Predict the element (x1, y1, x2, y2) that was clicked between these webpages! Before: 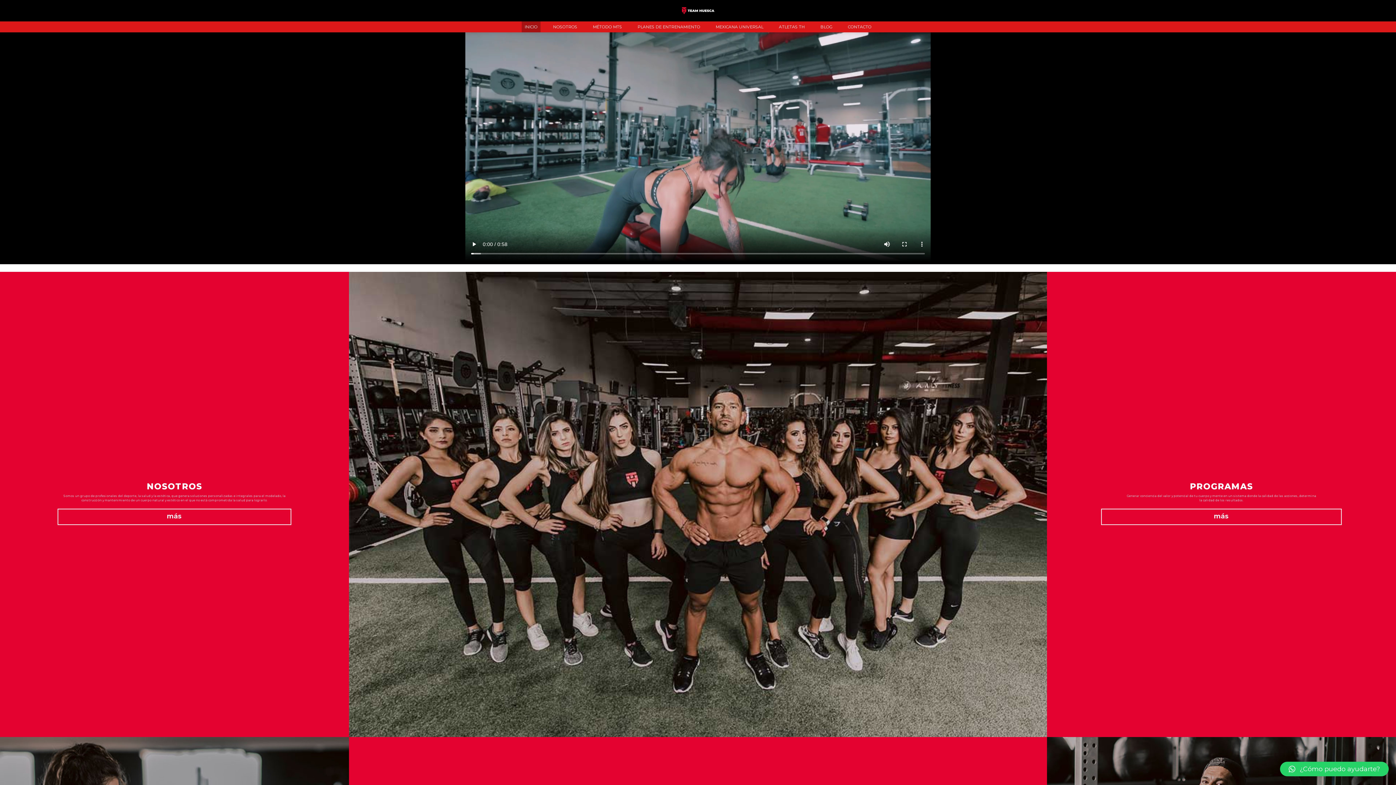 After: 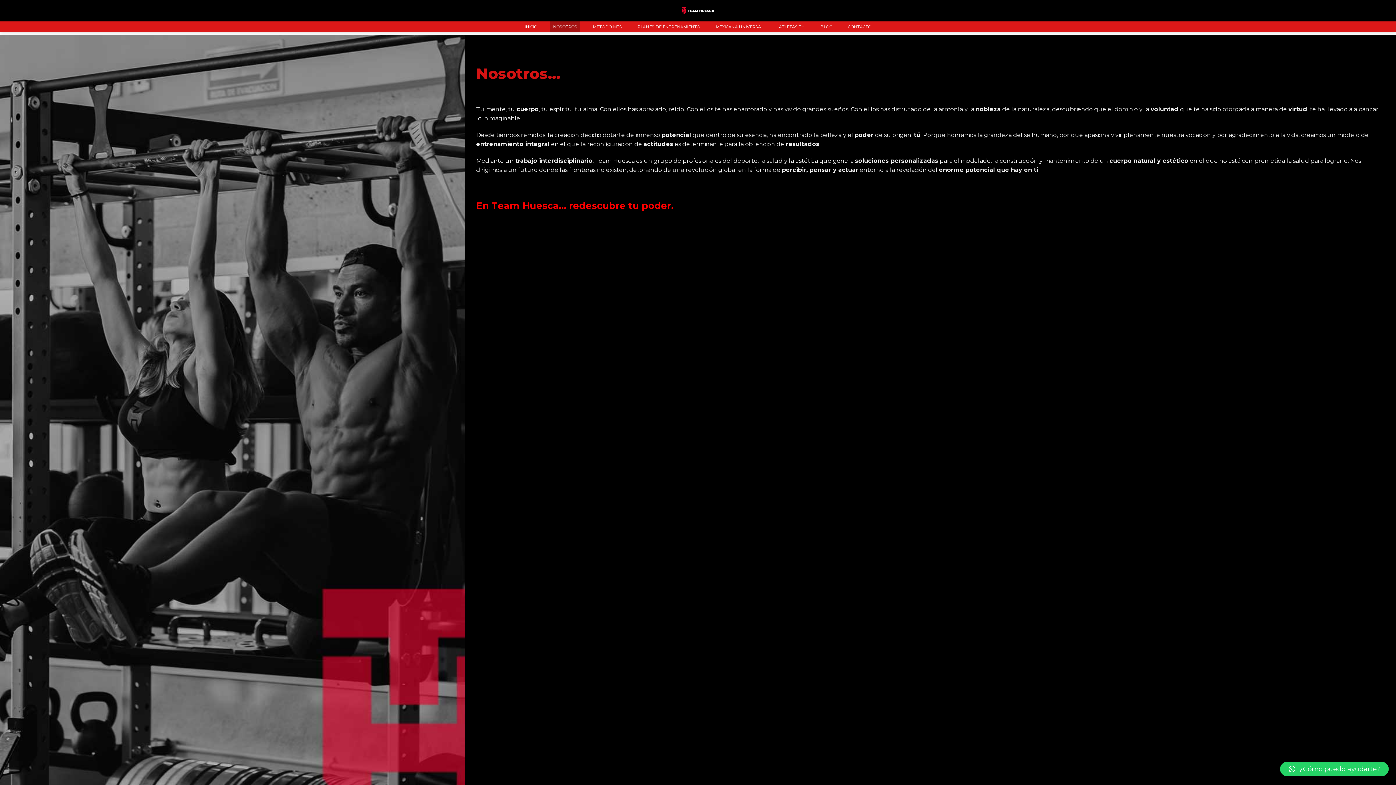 Action: bbox: (57, 508, 291, 525) label: más 